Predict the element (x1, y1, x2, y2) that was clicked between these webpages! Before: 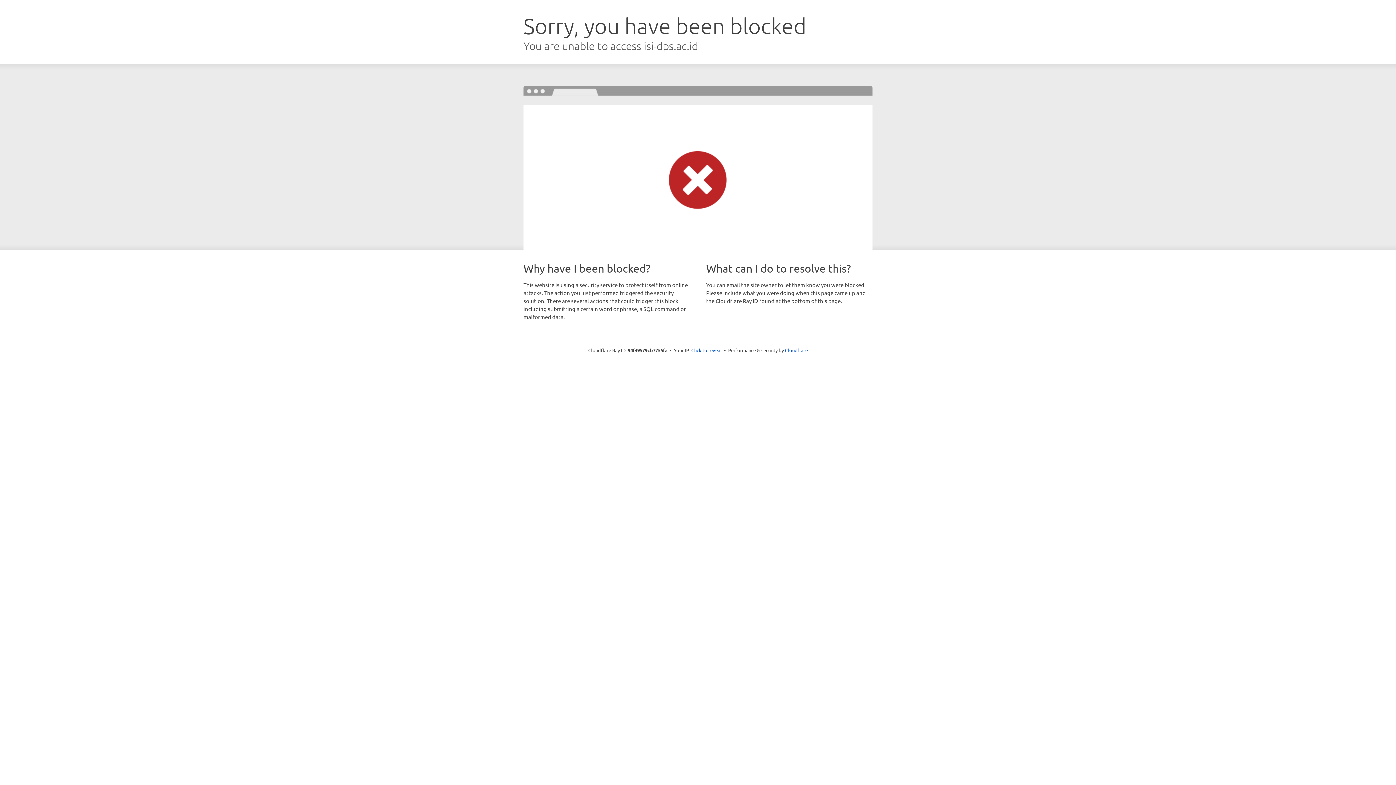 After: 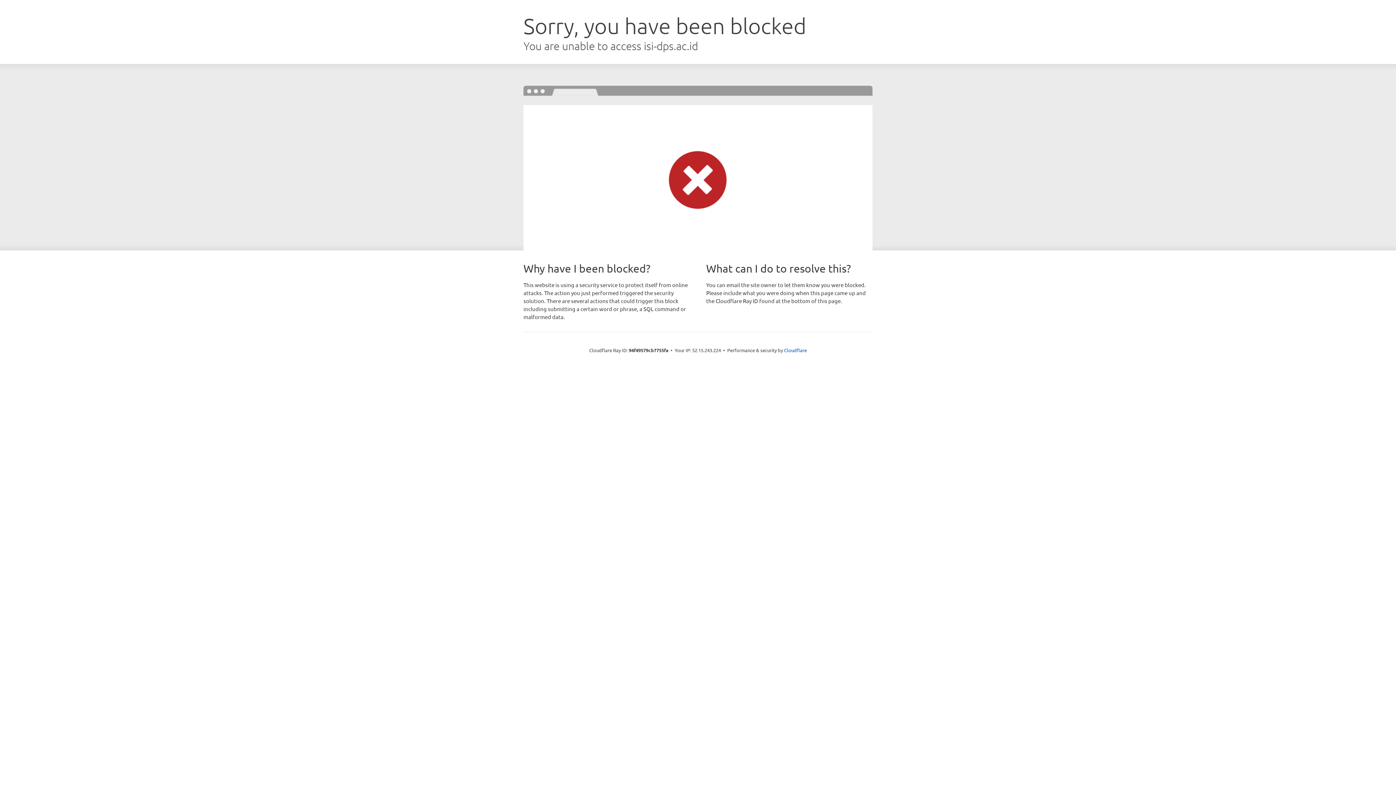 Action: bbox: (691, 346, 722, 353) label: Click to reveal